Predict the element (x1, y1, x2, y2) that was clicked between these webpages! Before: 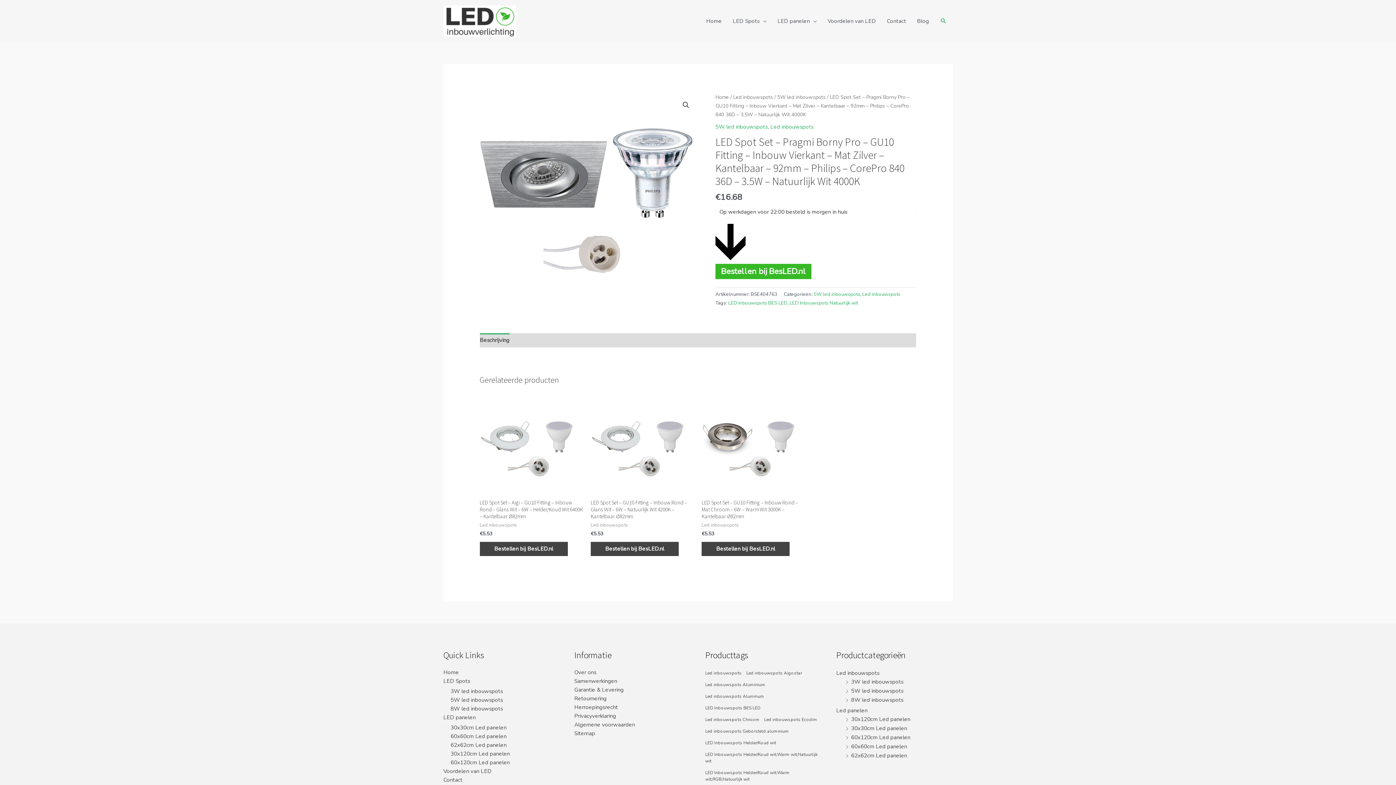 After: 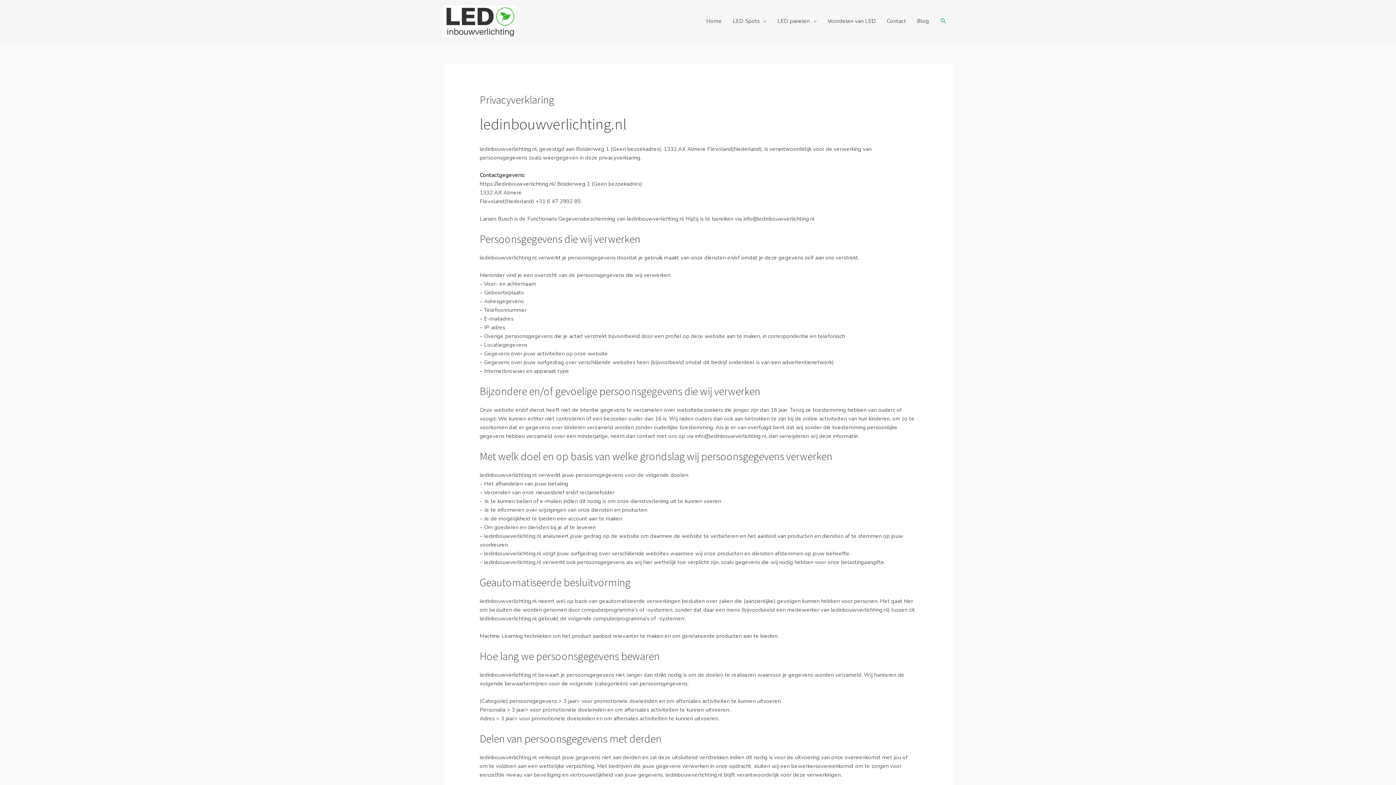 Action: bbox: (574, 712, 616, 720) label: Privacyverklaring